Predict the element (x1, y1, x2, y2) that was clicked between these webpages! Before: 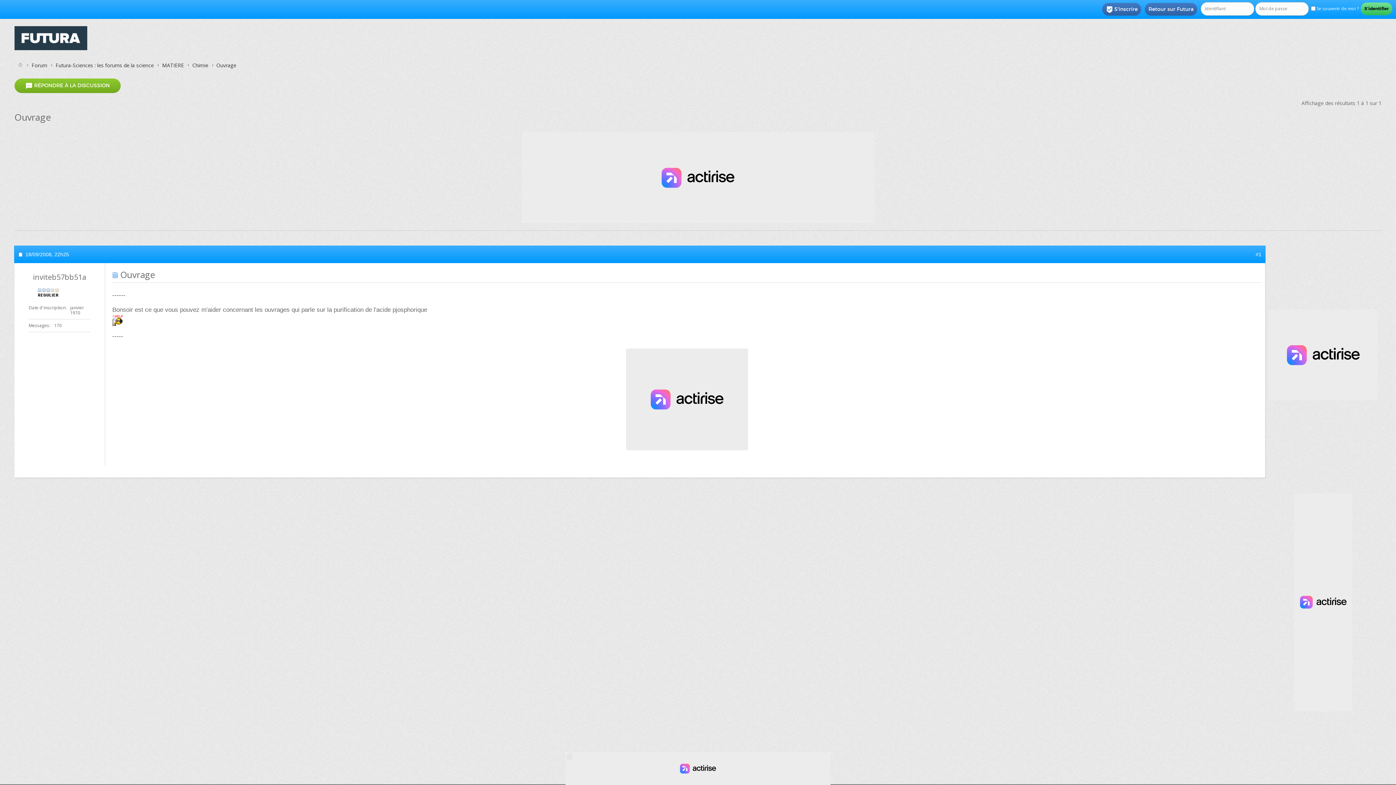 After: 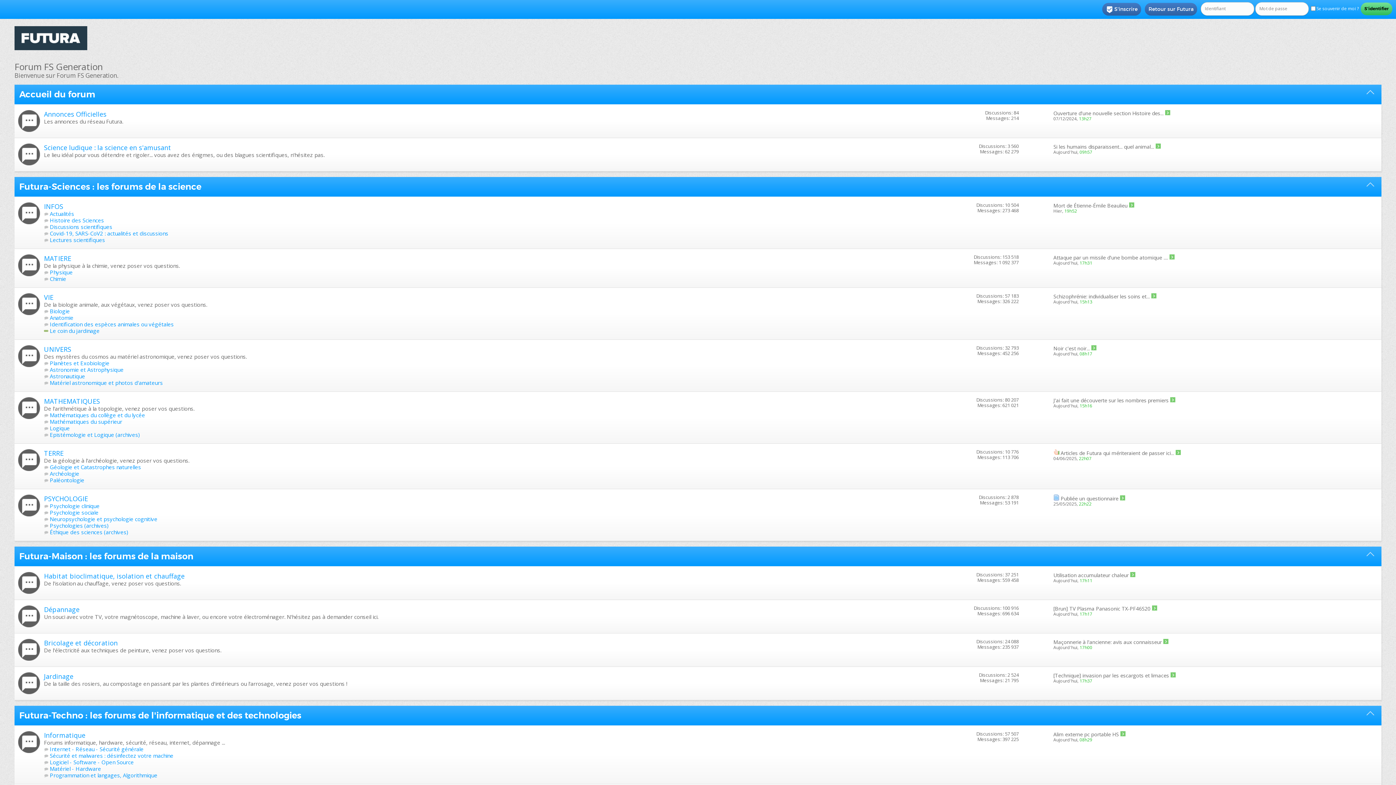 Action: bbox: (29, 61, 49, 69) label: Forum